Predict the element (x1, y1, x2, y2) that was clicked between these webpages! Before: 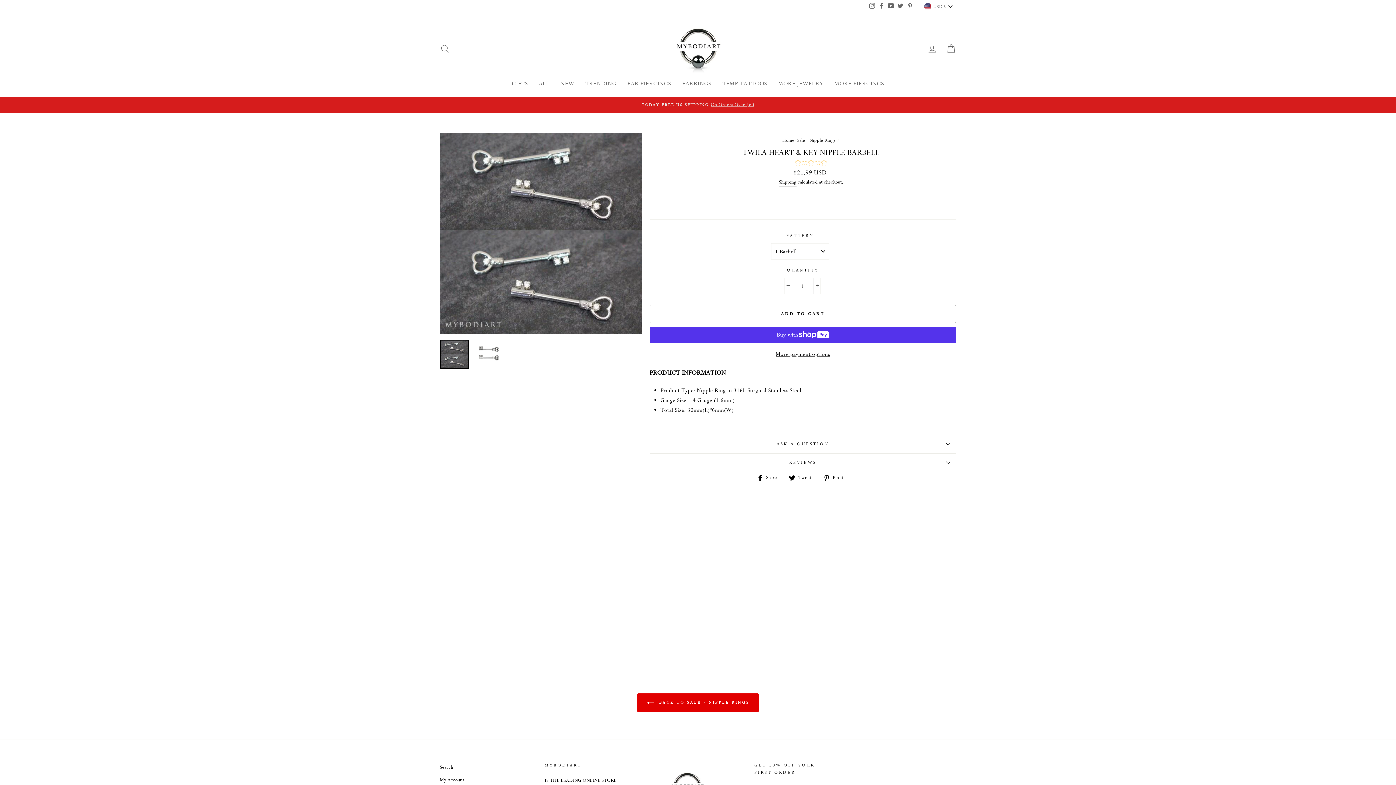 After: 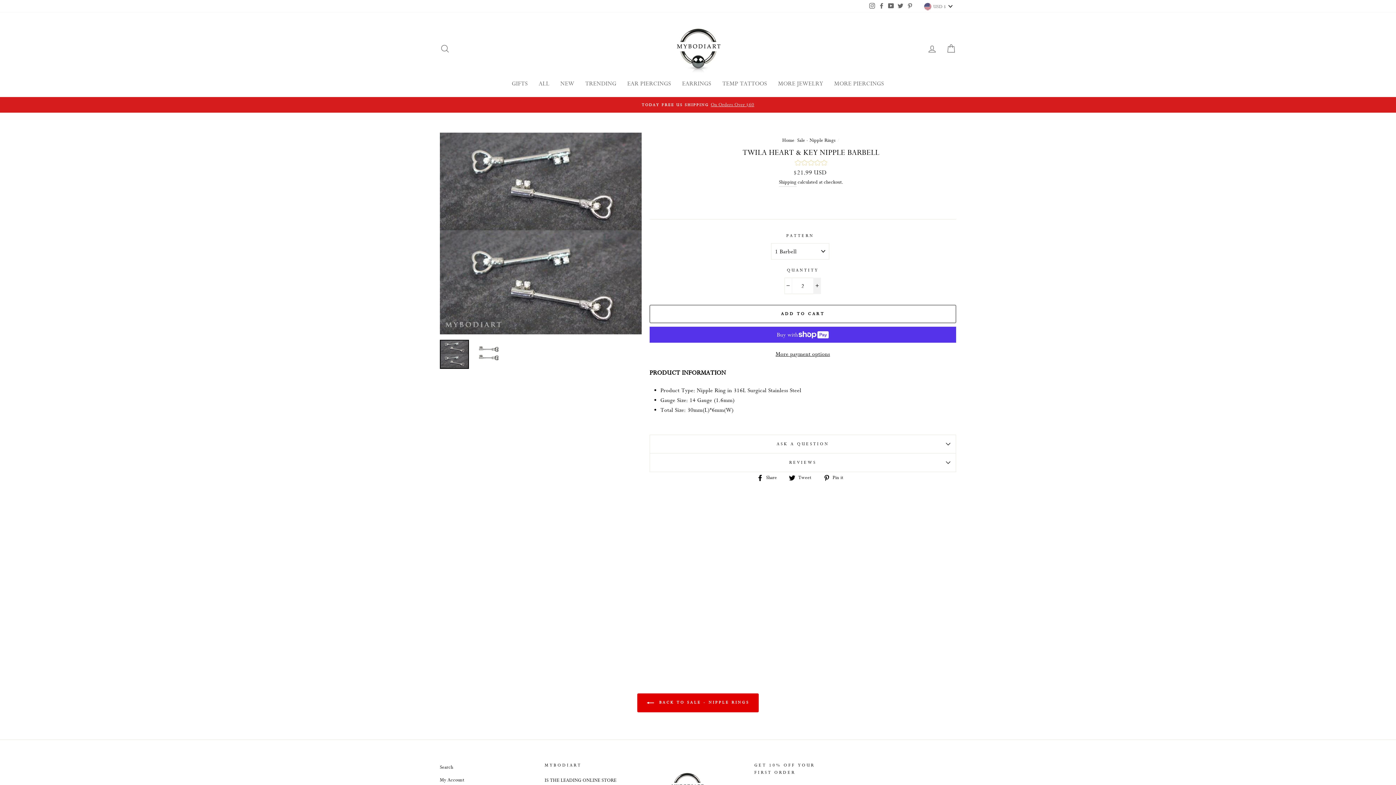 Action: label: Increase item quantity by one bbox: (813, 277, 821, 294)